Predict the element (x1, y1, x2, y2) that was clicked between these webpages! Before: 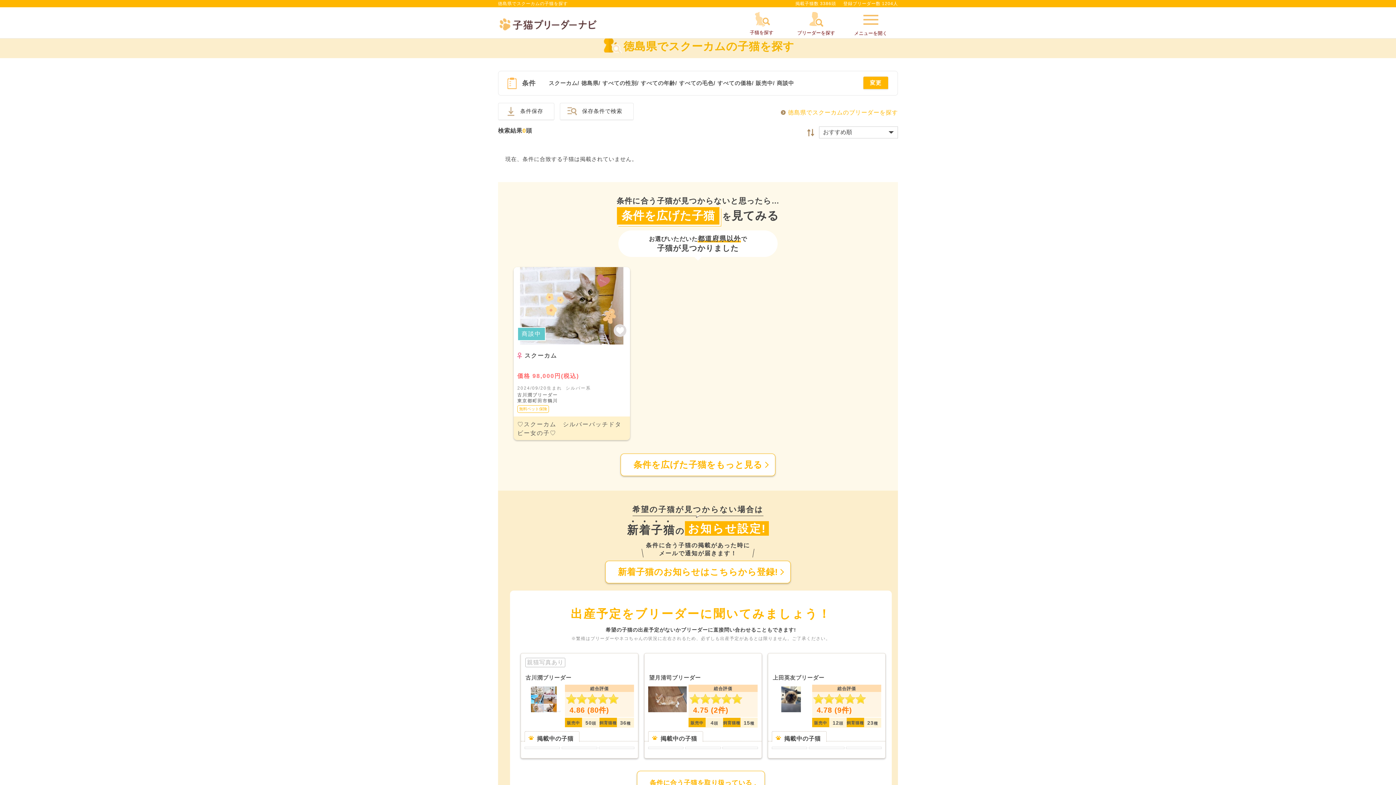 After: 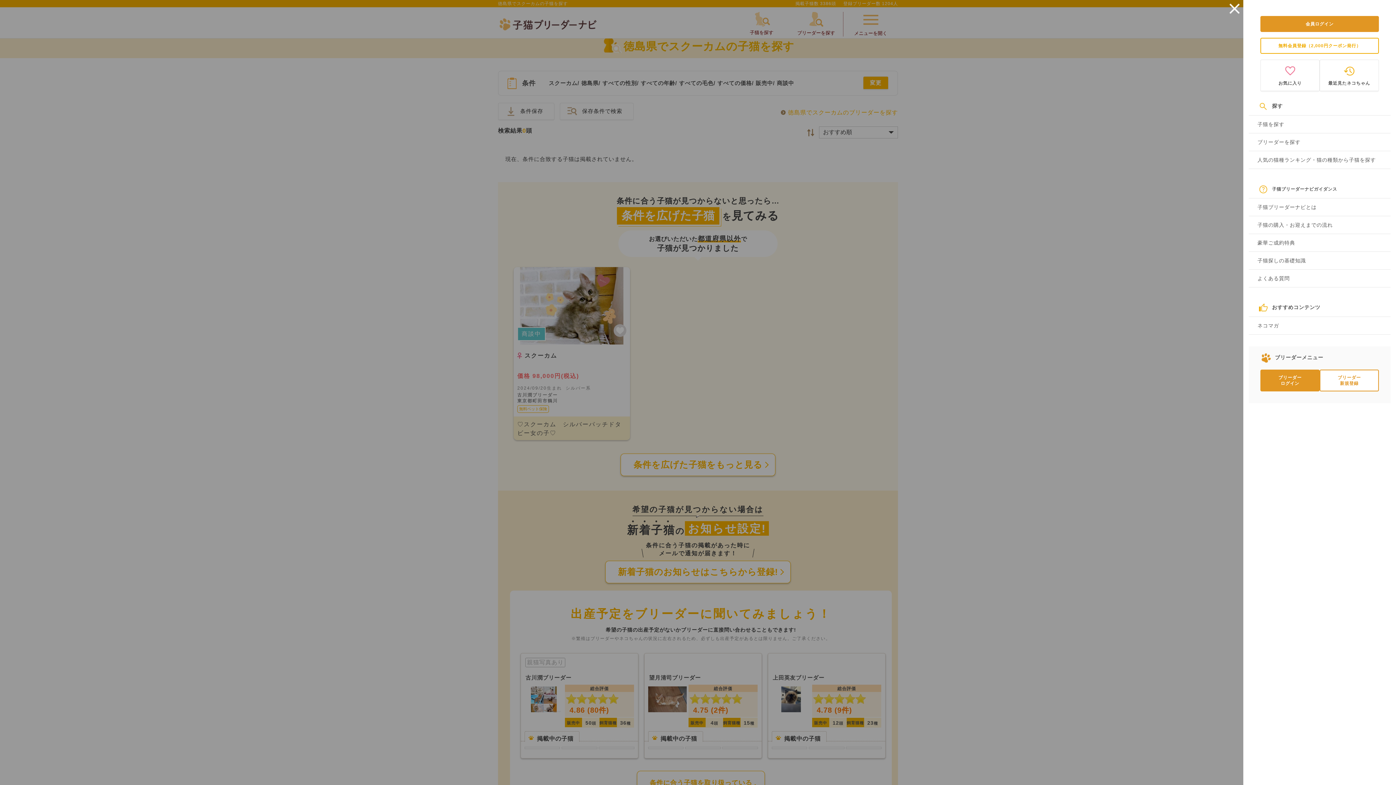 Action: bbox: (843, 12, 898, 36) label: メニューを開く